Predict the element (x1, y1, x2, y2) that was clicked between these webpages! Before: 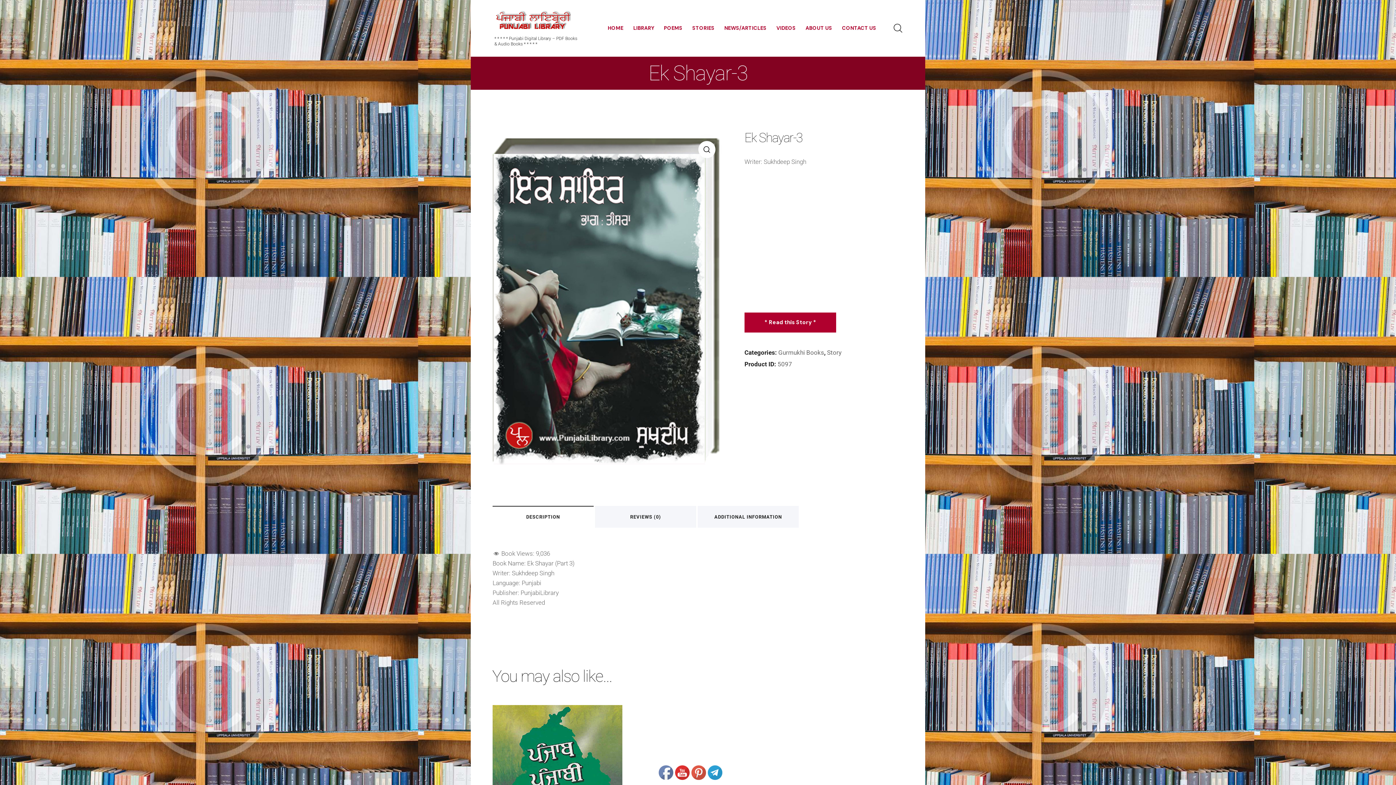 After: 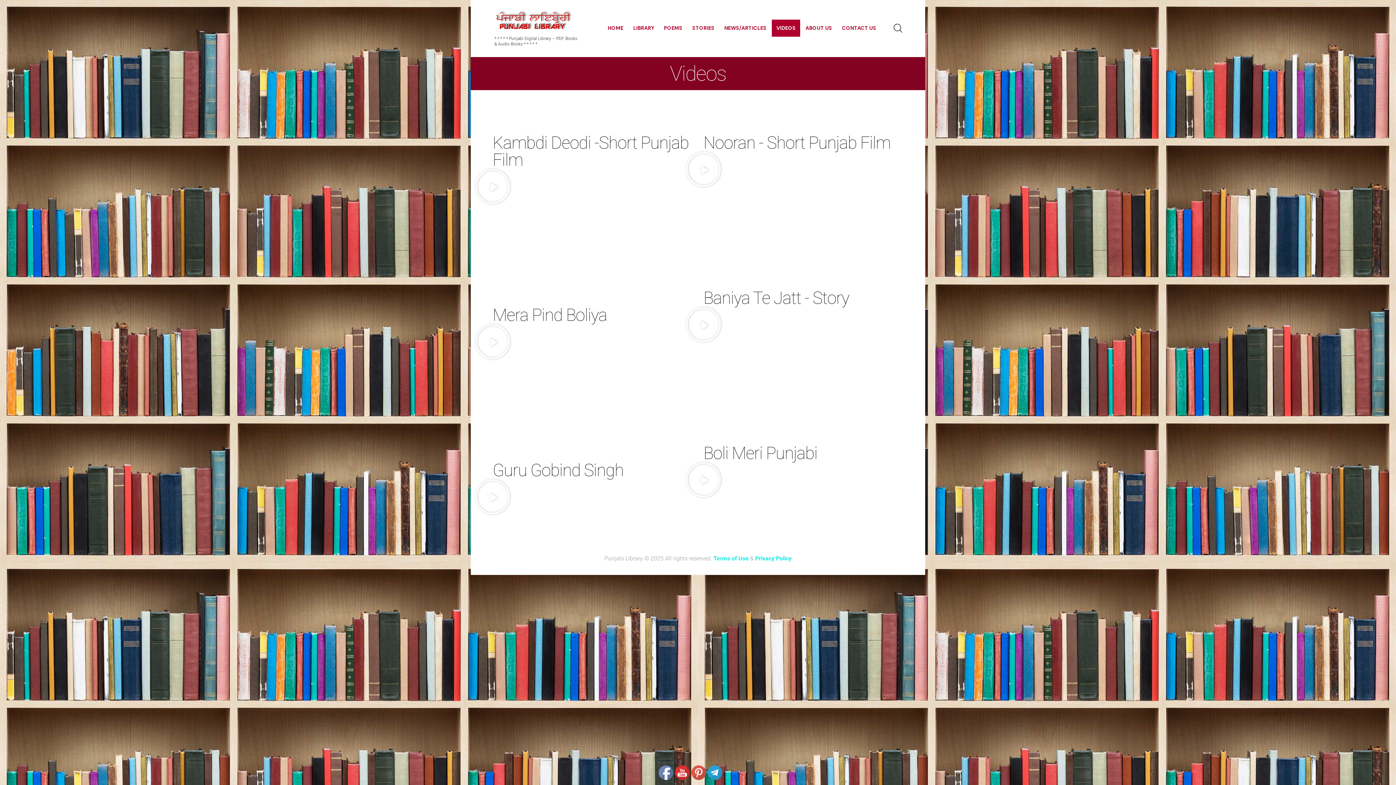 Action: bbox: (772, 19, 800, 36) label: VIDEOS